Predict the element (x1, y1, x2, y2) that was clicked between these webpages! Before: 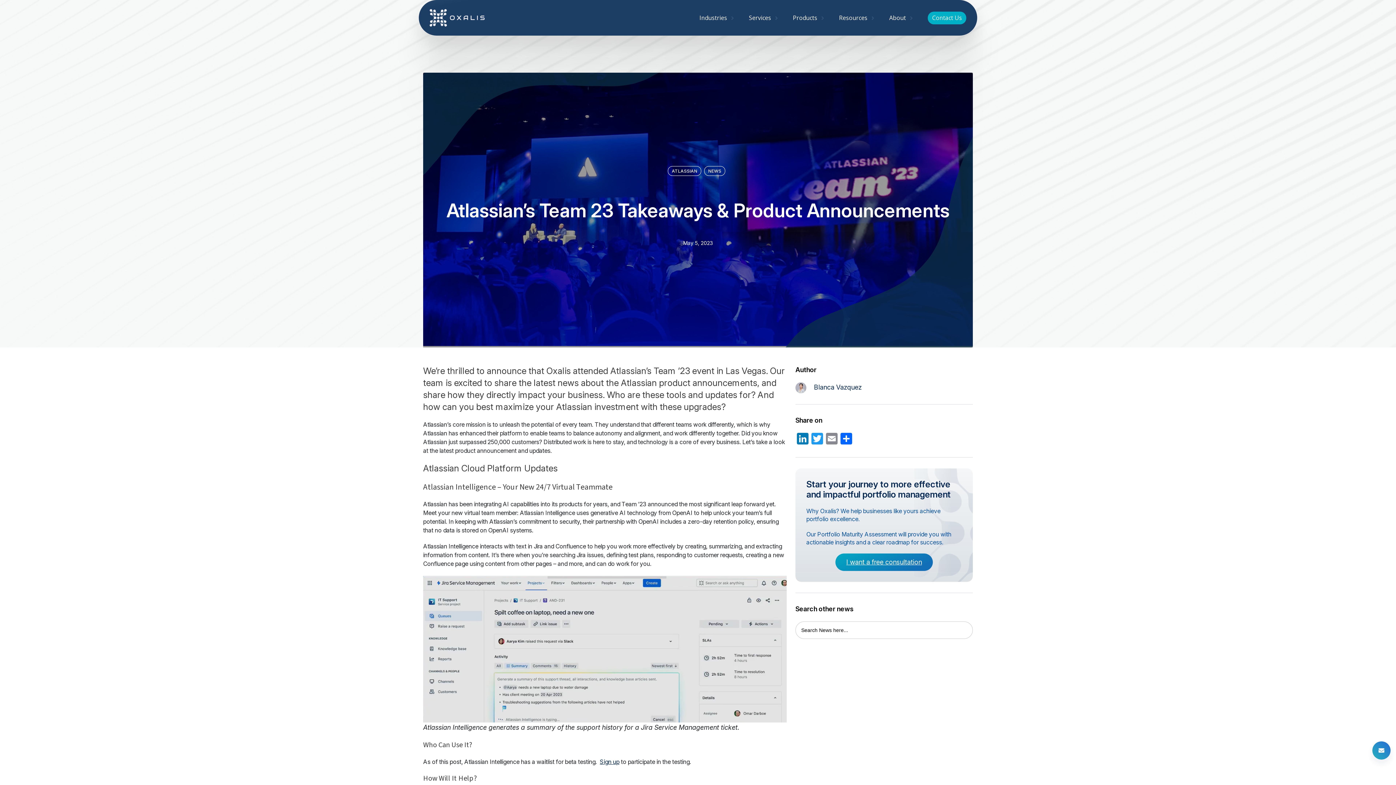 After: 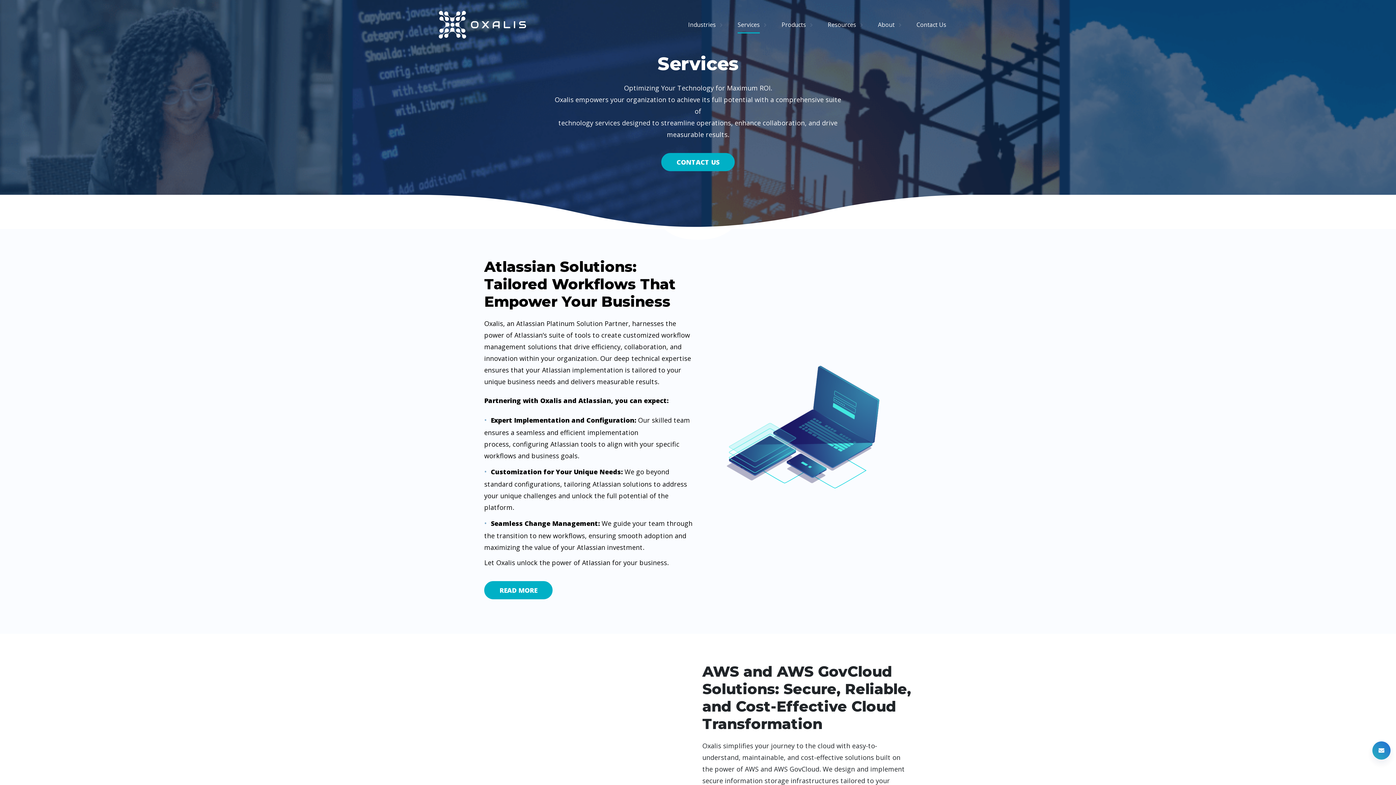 Action: label: Services bbox: (749, 5, 771, 30)